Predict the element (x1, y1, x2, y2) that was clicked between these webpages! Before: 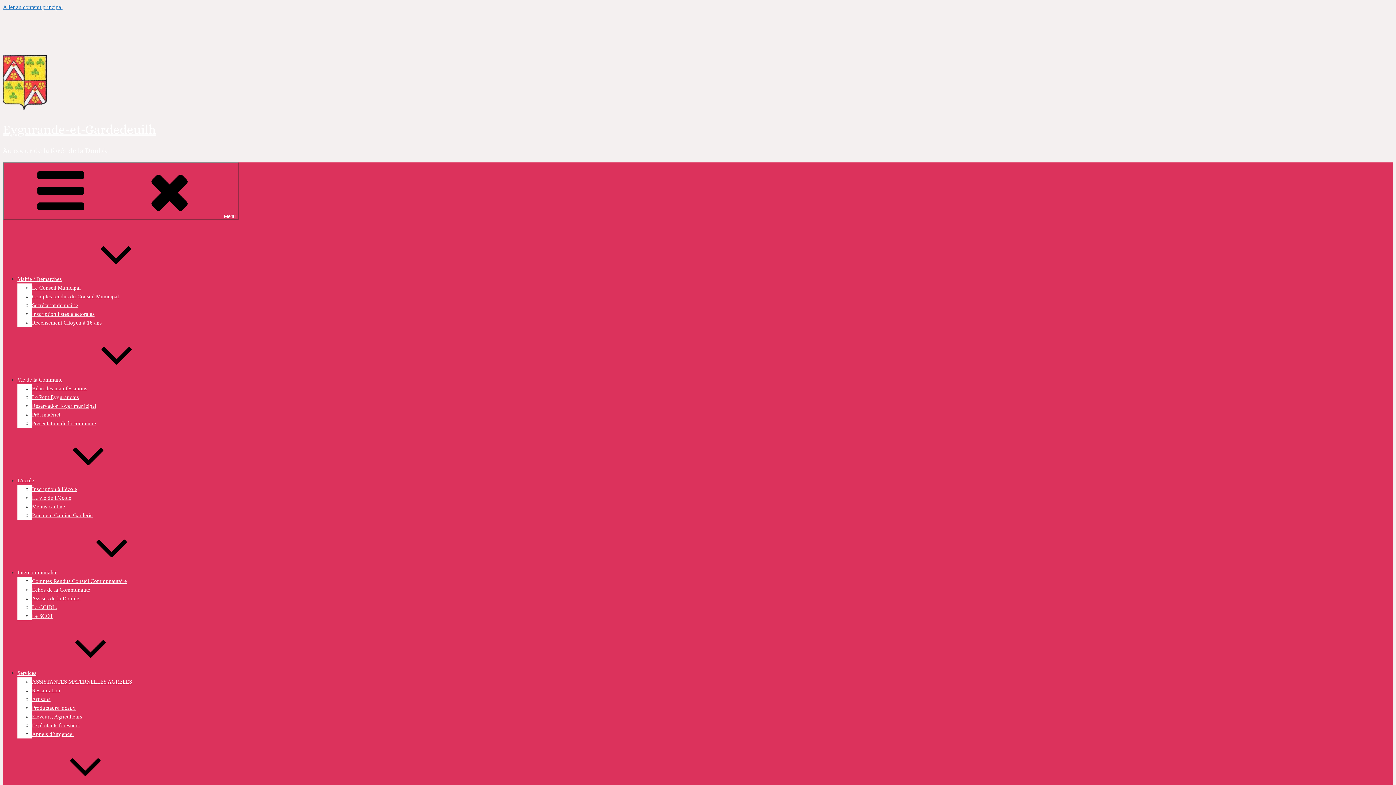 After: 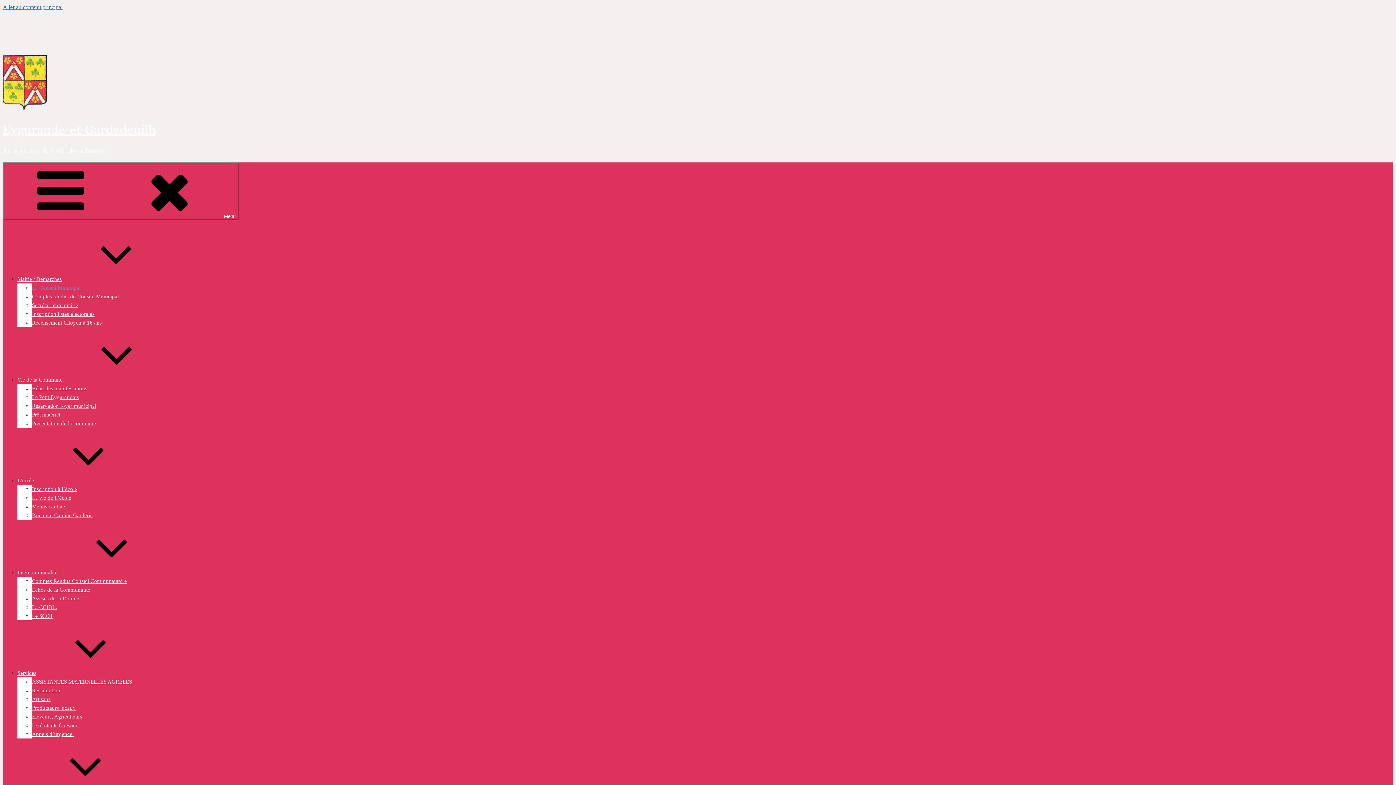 Action: bbox: (32, 285, 80, 290) label: Le Conseil Municipal